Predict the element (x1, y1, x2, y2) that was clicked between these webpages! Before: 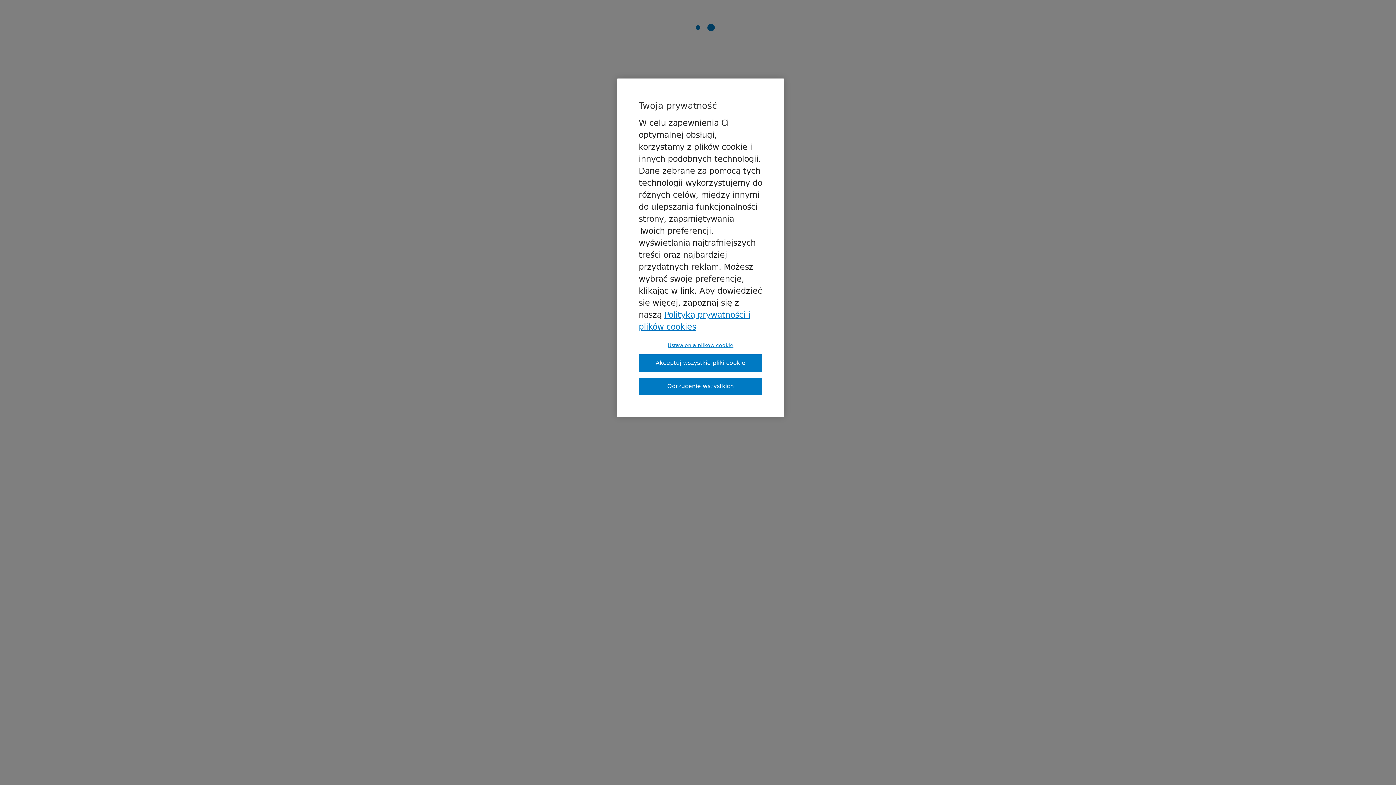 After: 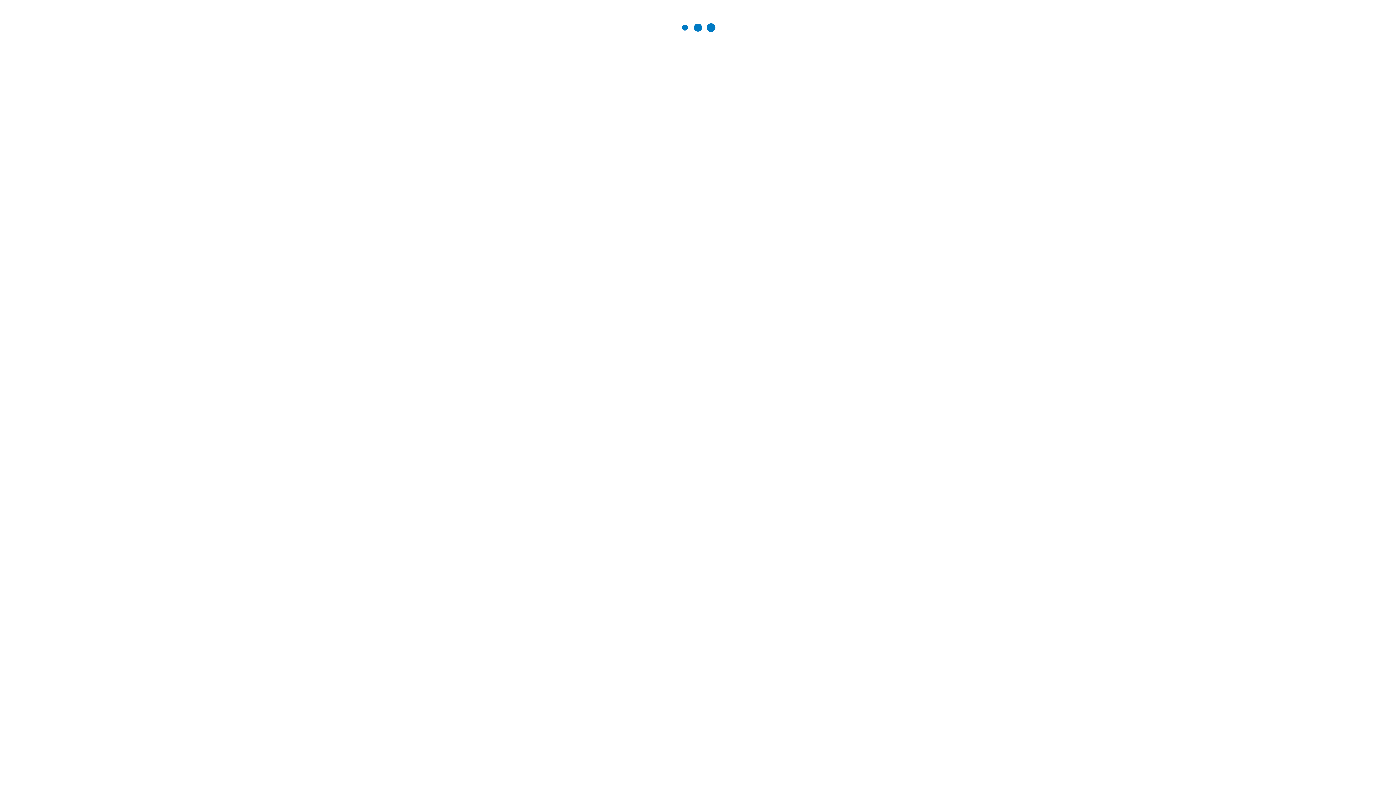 Action: label: Akceptuj wszystkie pliki cookie bbox: (638, 354, 762, 372)